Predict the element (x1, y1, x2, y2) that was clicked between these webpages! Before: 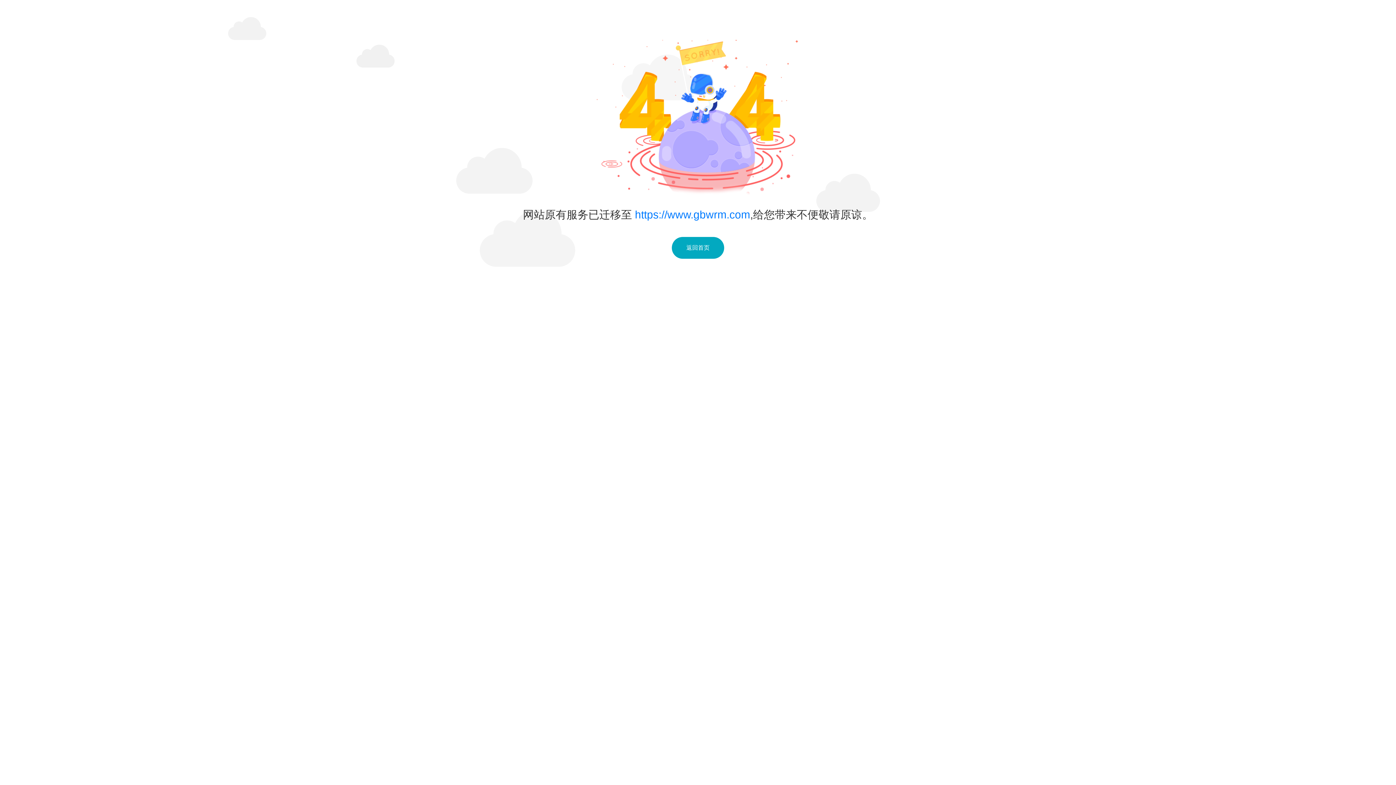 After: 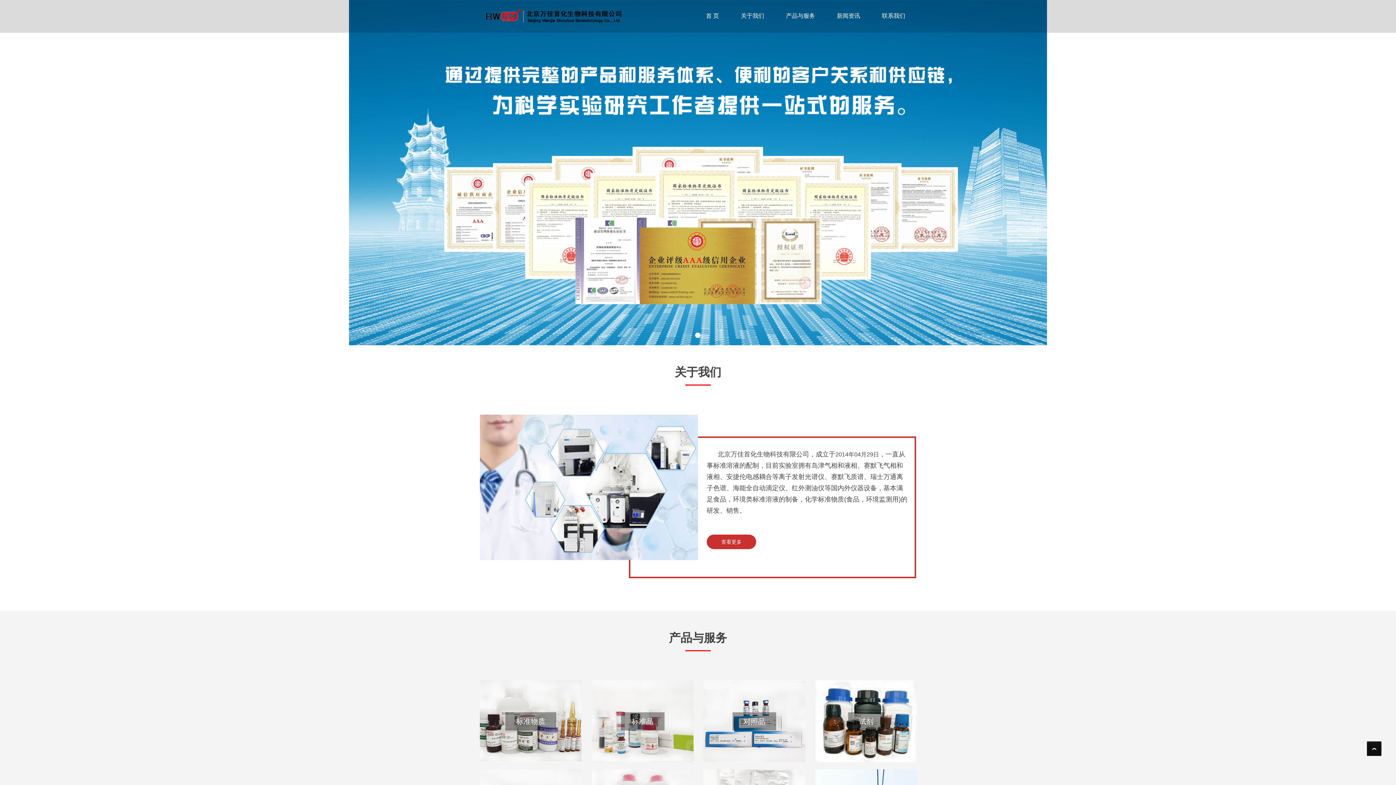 Action: label: 返回首页 bbox: (672, 237, 724, 258)